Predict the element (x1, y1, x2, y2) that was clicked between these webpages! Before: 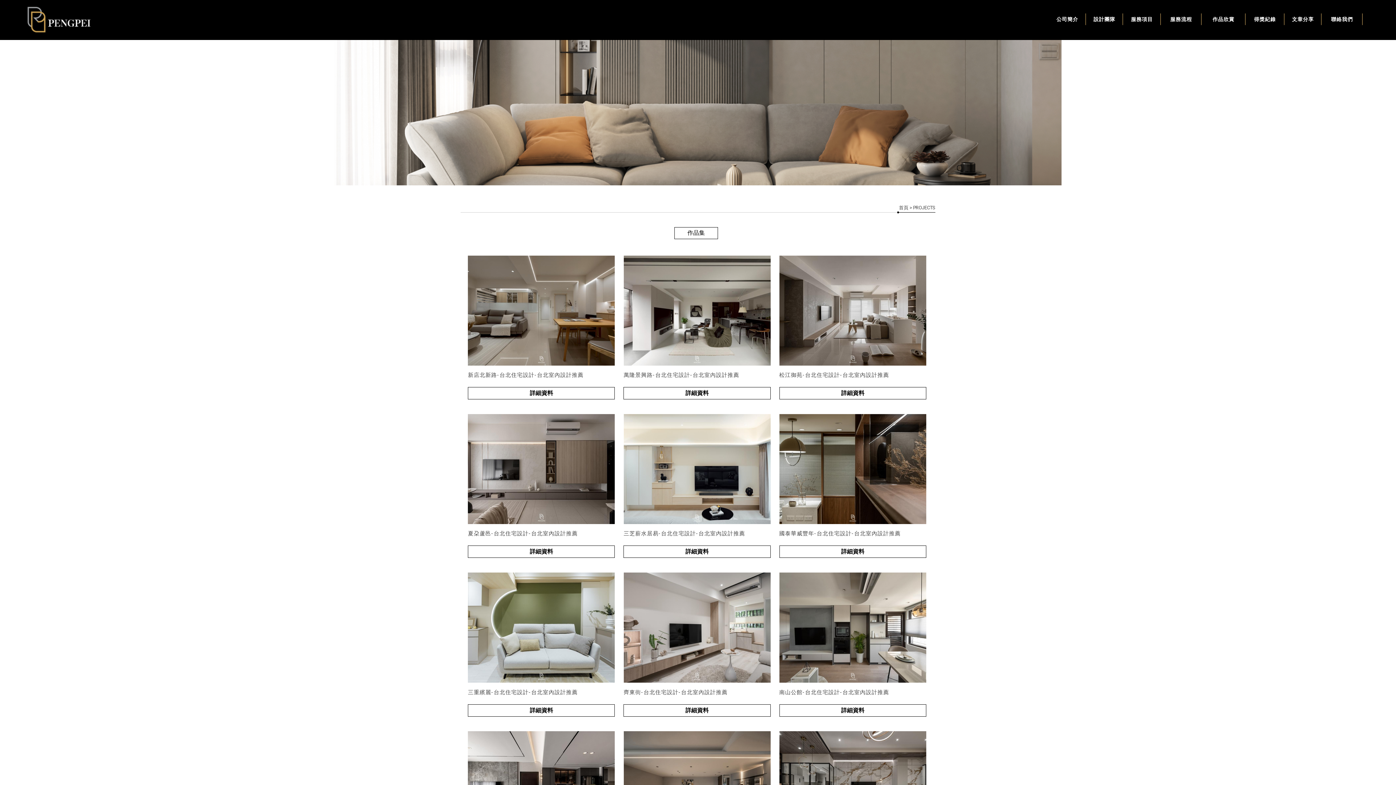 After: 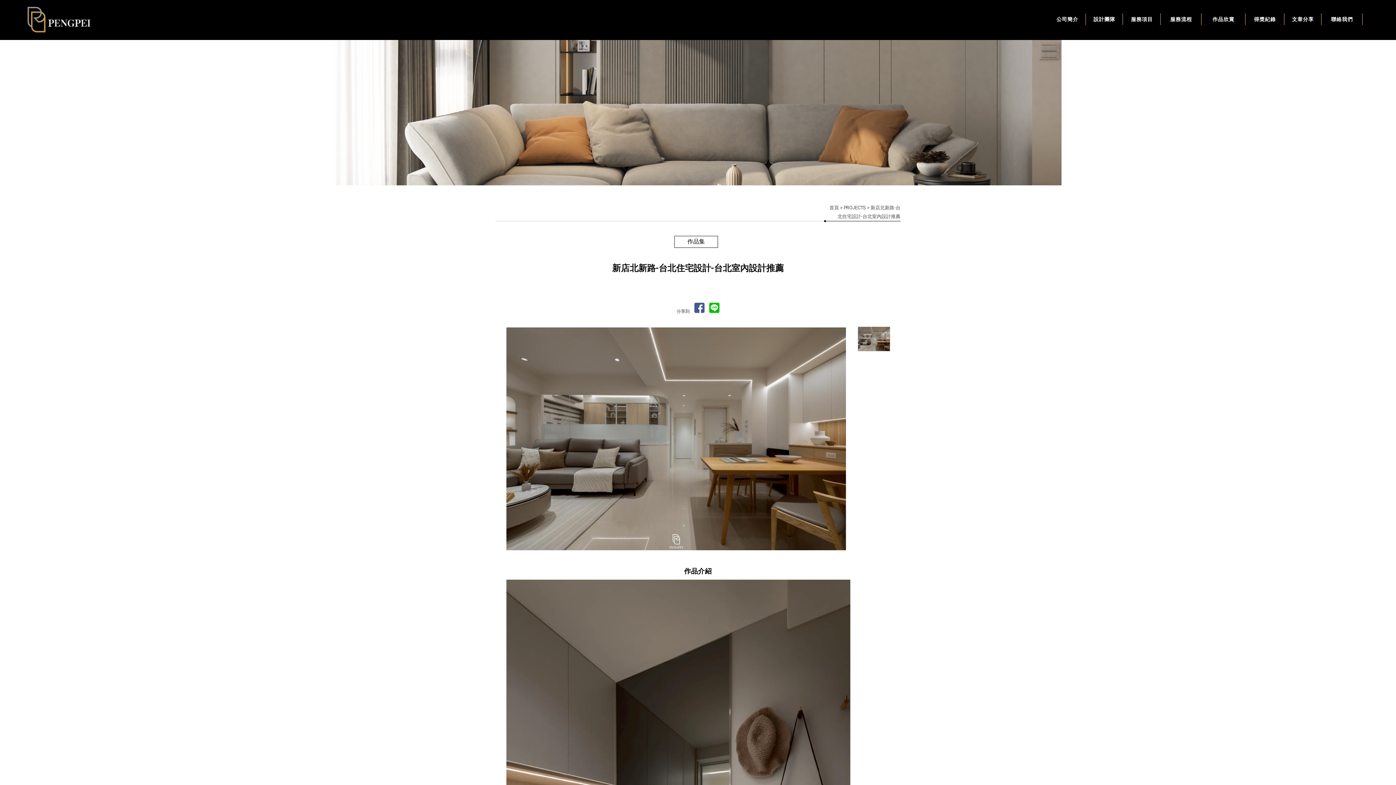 Action: bbox: (468, 255, 615, 399) label: 新店北新路-台北住宅設計-台北室內設計推薦
詳細資料